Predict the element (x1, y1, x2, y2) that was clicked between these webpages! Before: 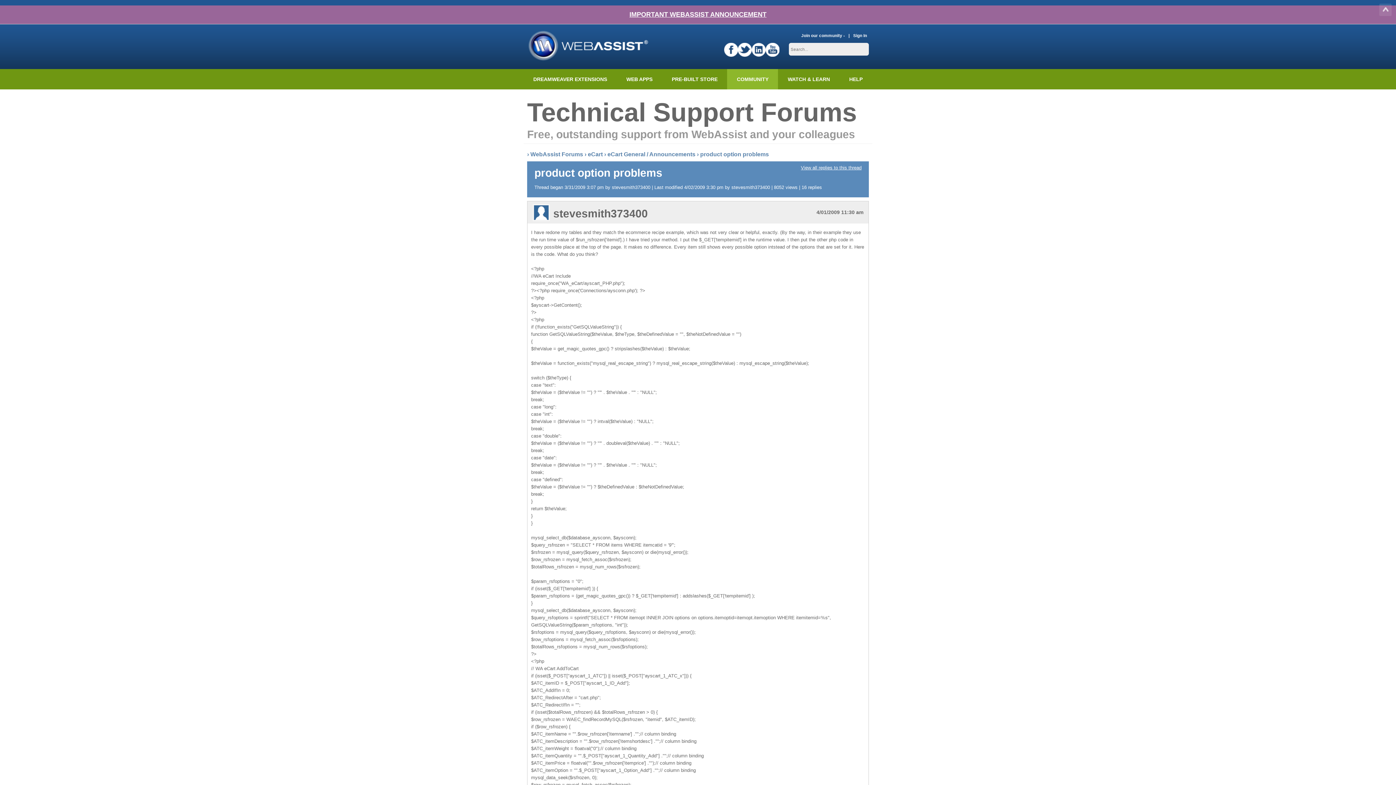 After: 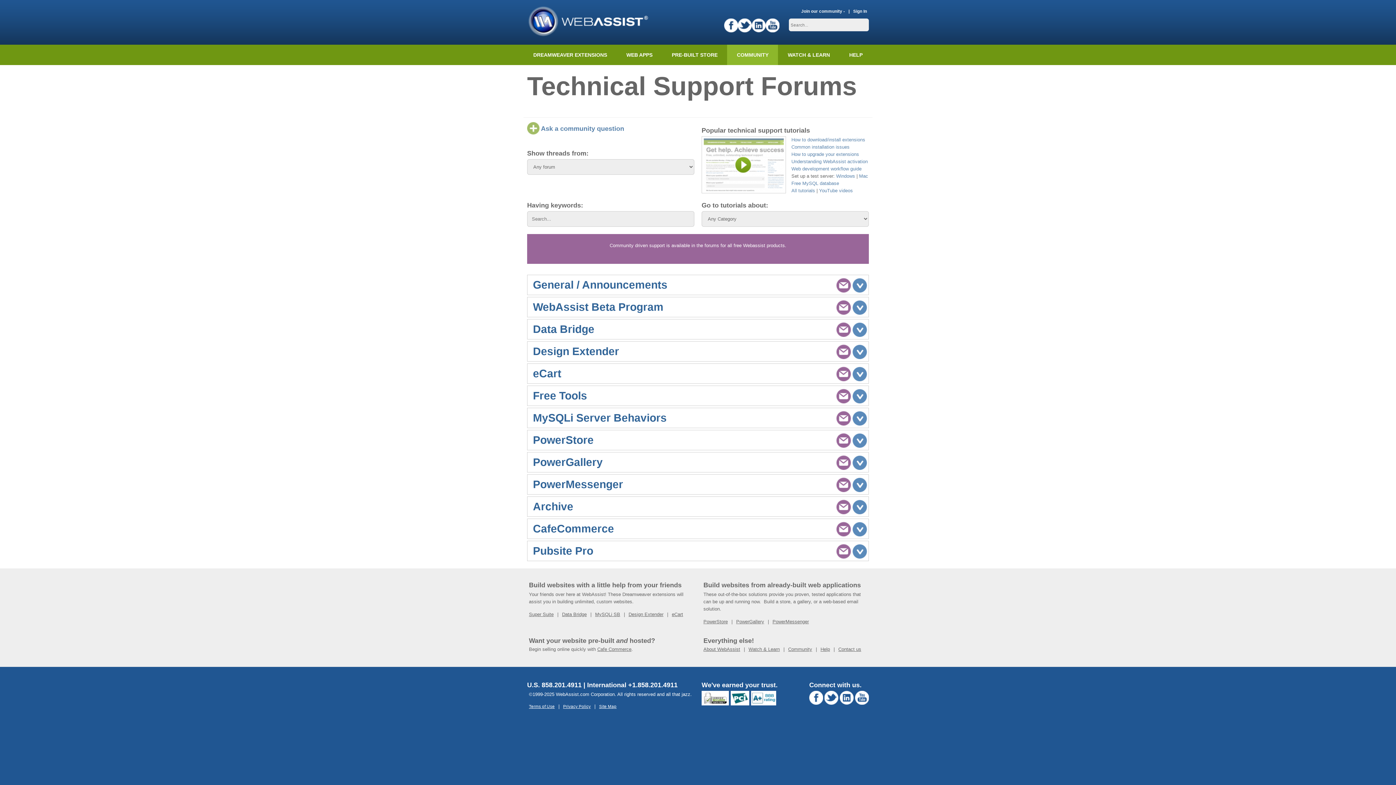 Action: label: eCart bbox: (588, 151, 602, 157)